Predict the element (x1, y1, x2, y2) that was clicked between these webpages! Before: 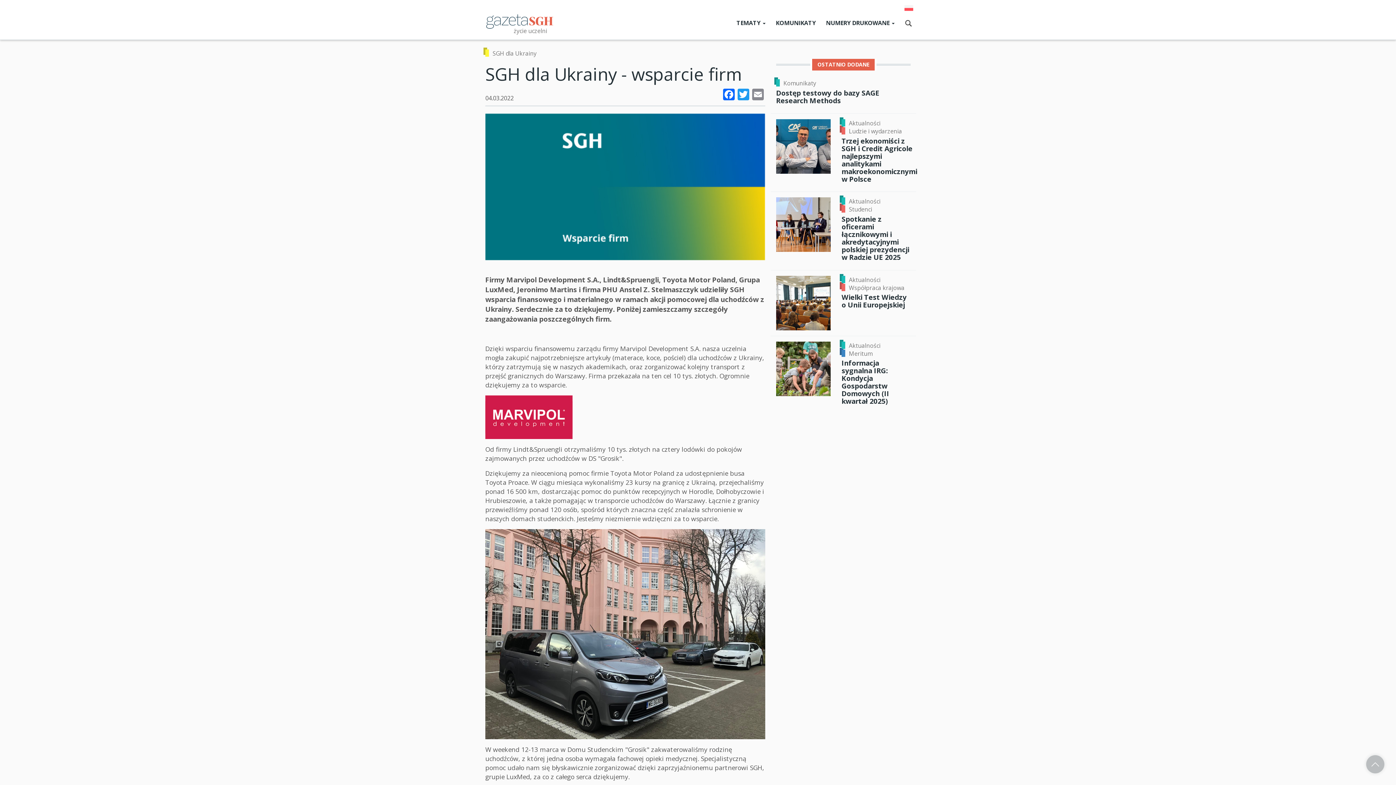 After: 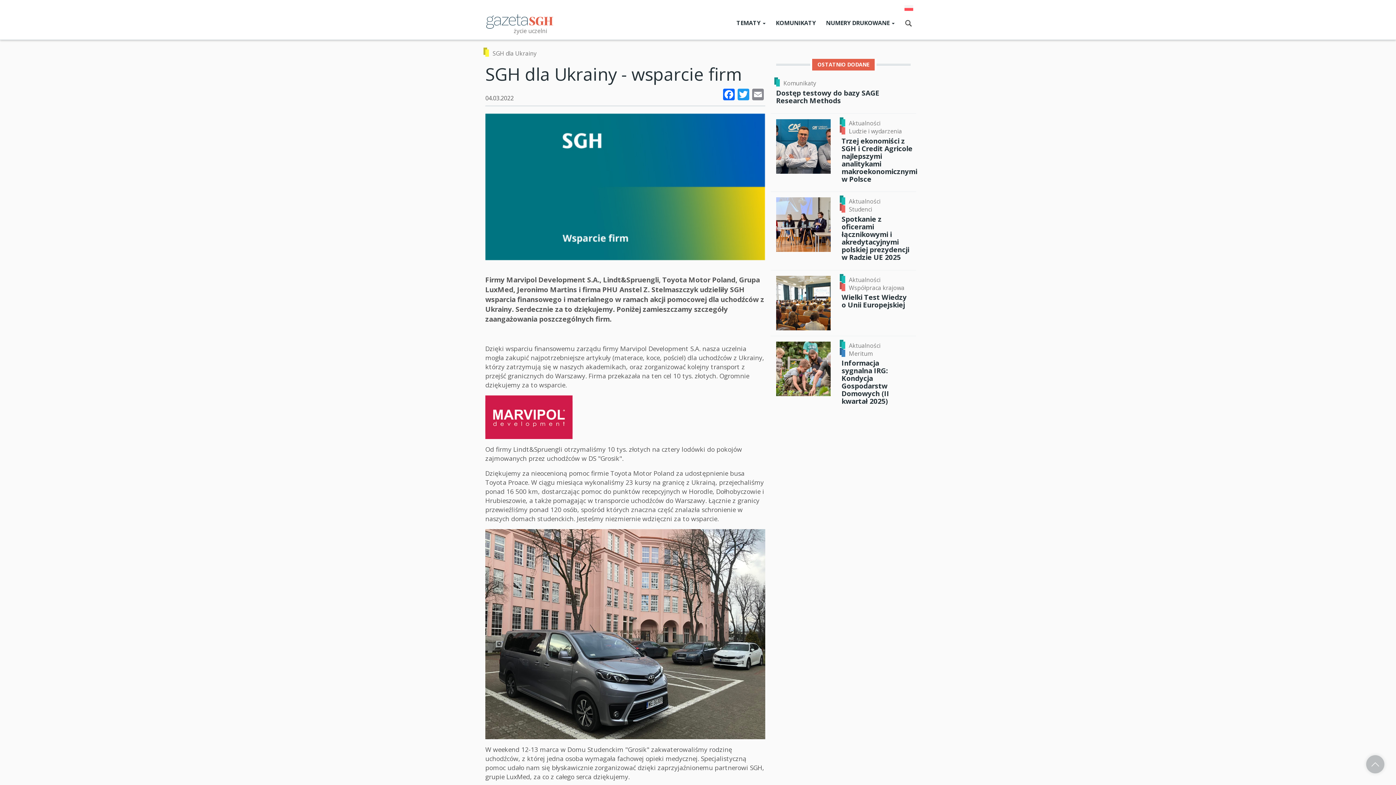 Action: label: Polish bbox: (901, 2, 916, 13)